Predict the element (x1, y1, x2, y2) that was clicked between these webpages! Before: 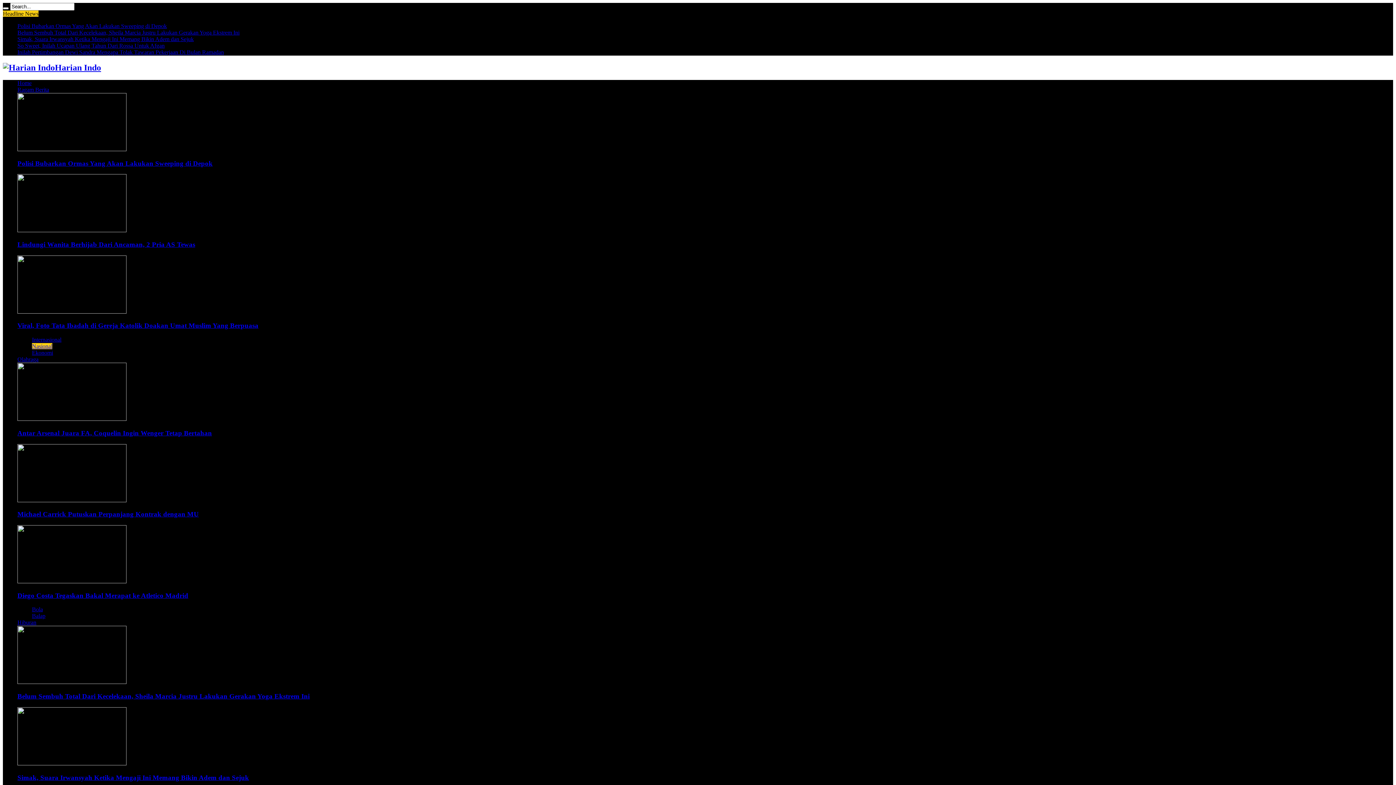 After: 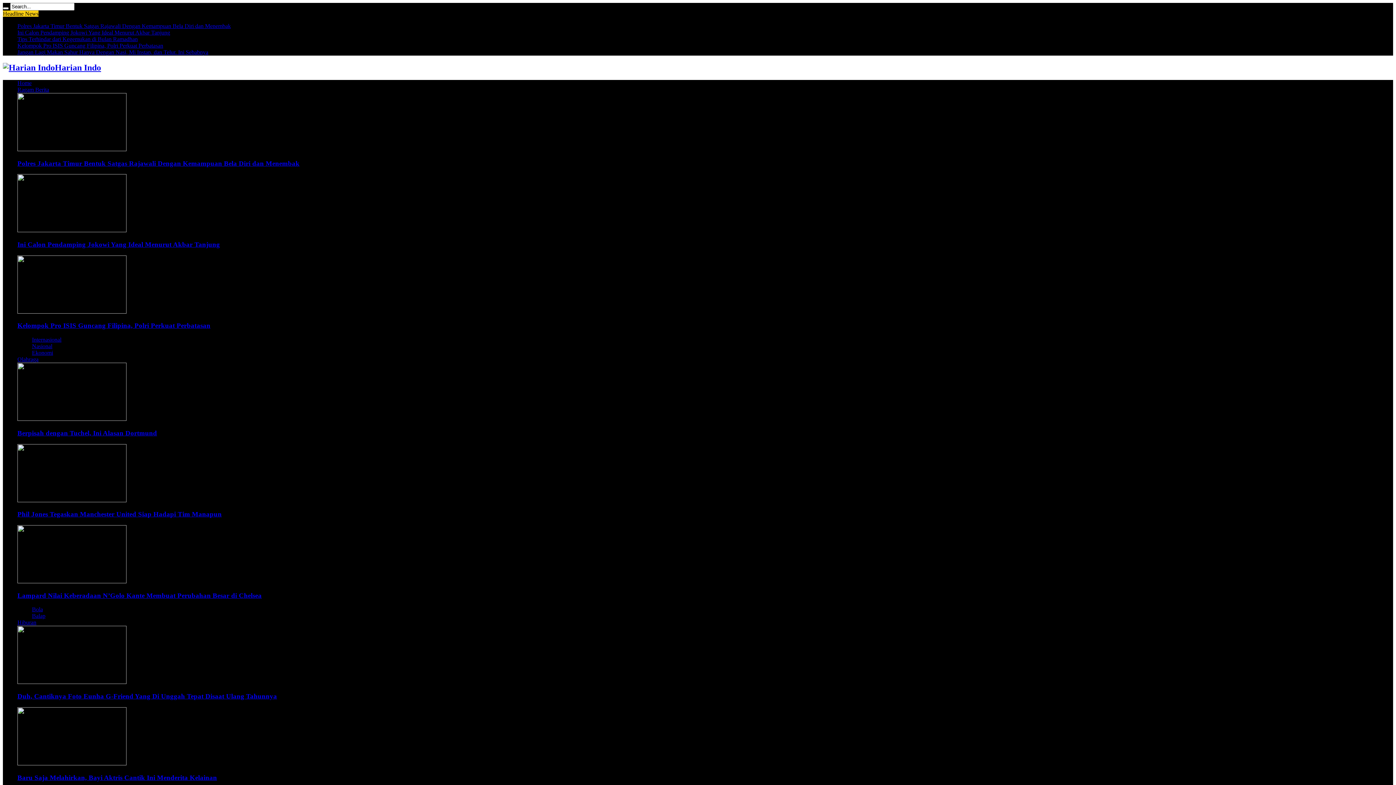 Action: label: Simak, Suara Irwansyah Ketika Mengaji Ini Memang Bikin Adem dan Sejuk bbox: (17, 774, 249, 781)